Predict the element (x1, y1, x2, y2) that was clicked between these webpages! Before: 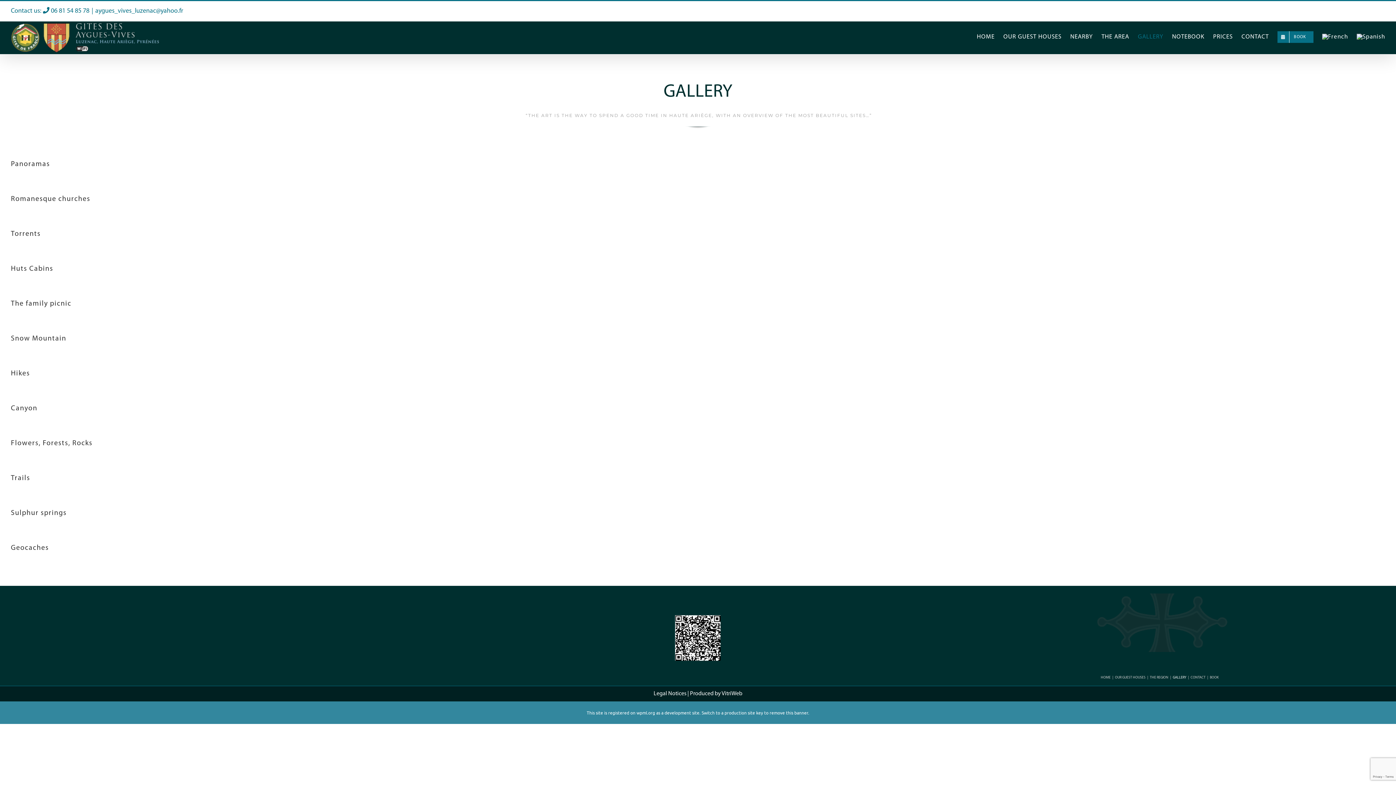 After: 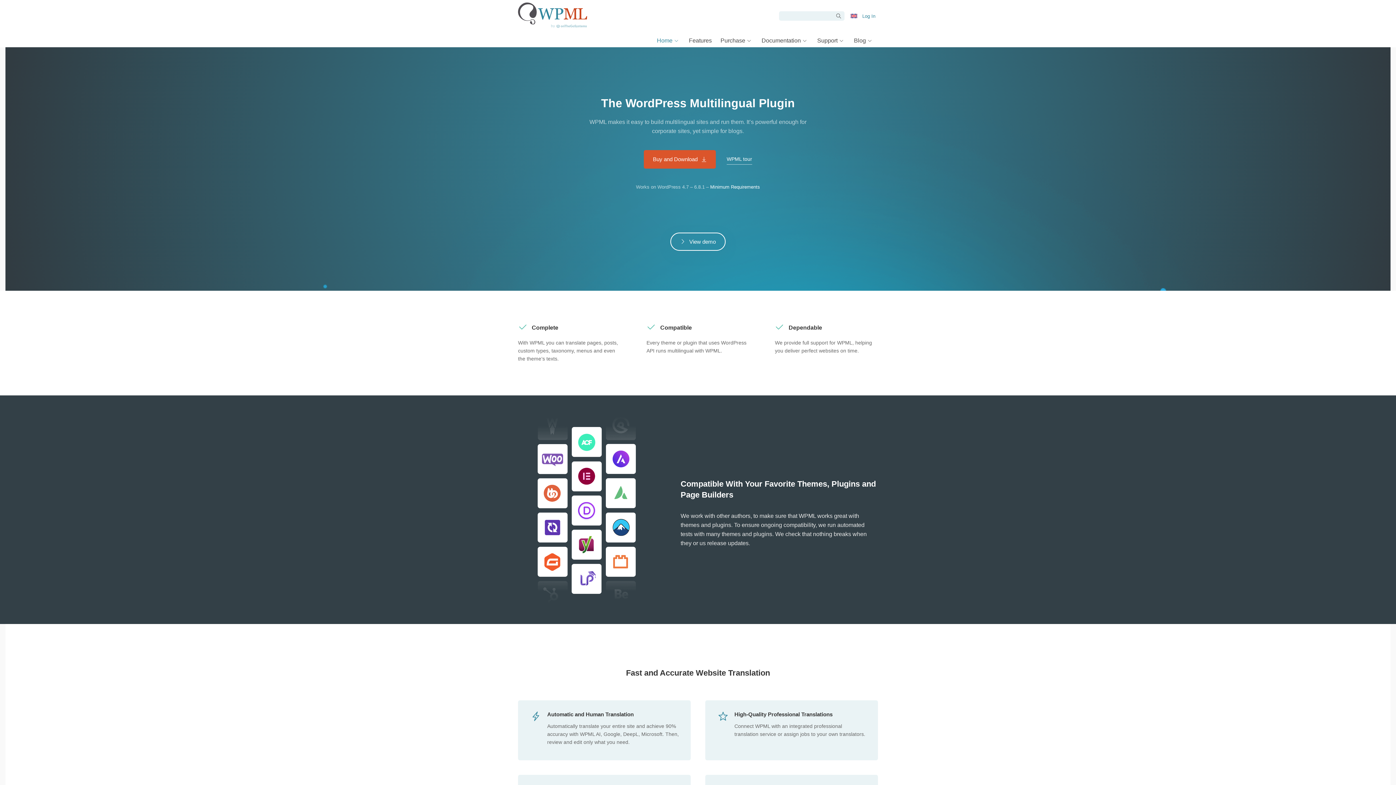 Action: bbox: (636, 710, 655, 716) label: wpml.org